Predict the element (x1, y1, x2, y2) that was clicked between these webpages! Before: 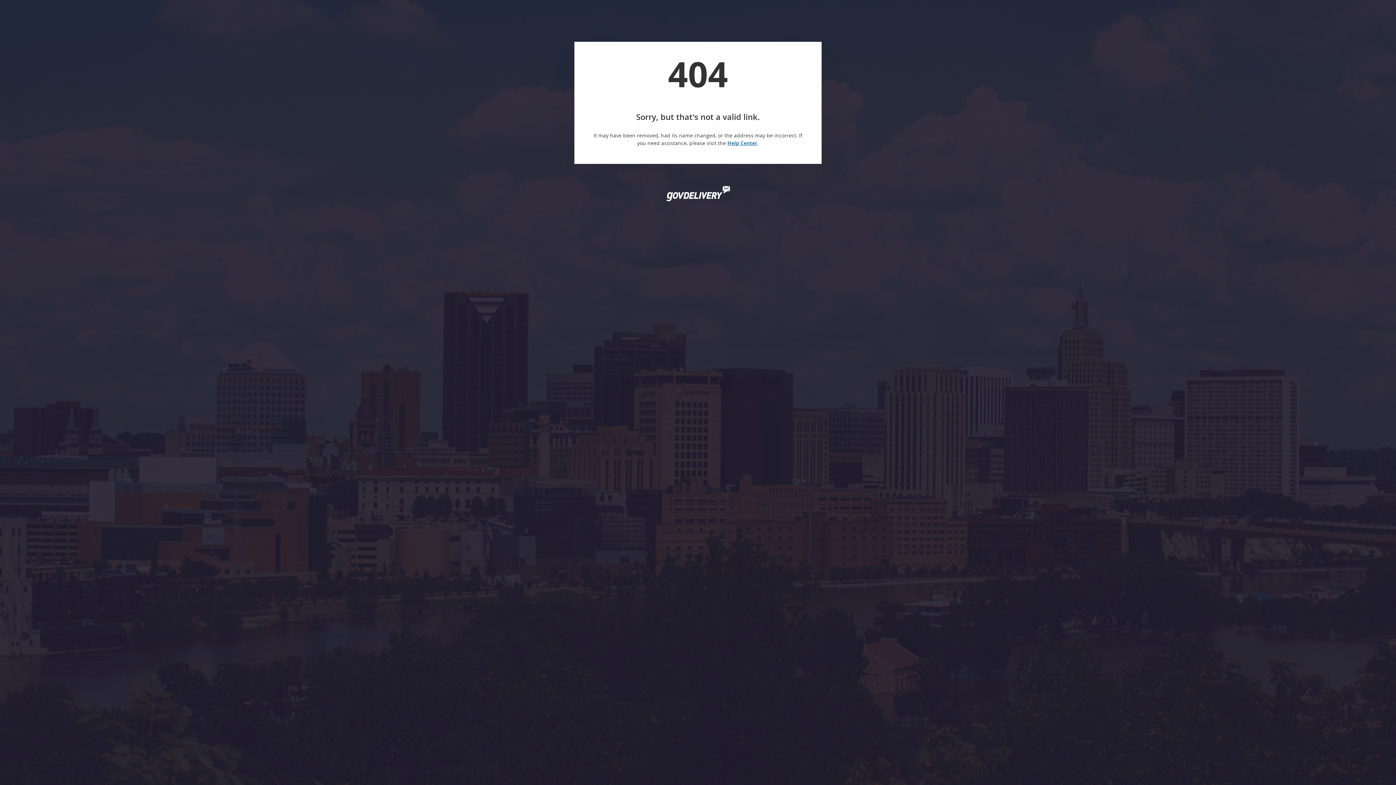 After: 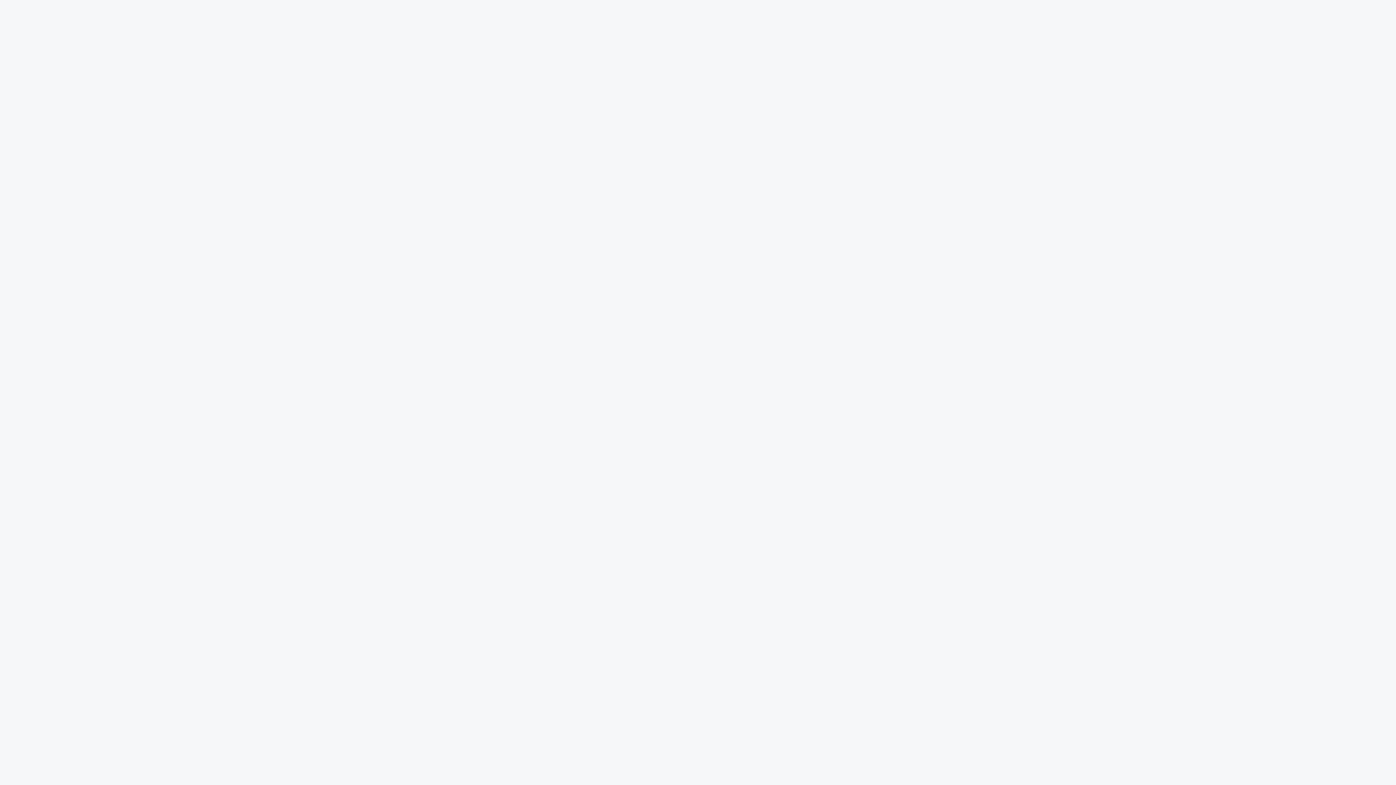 Action: bbox: (727, 139, 757, 146) label: Help Center